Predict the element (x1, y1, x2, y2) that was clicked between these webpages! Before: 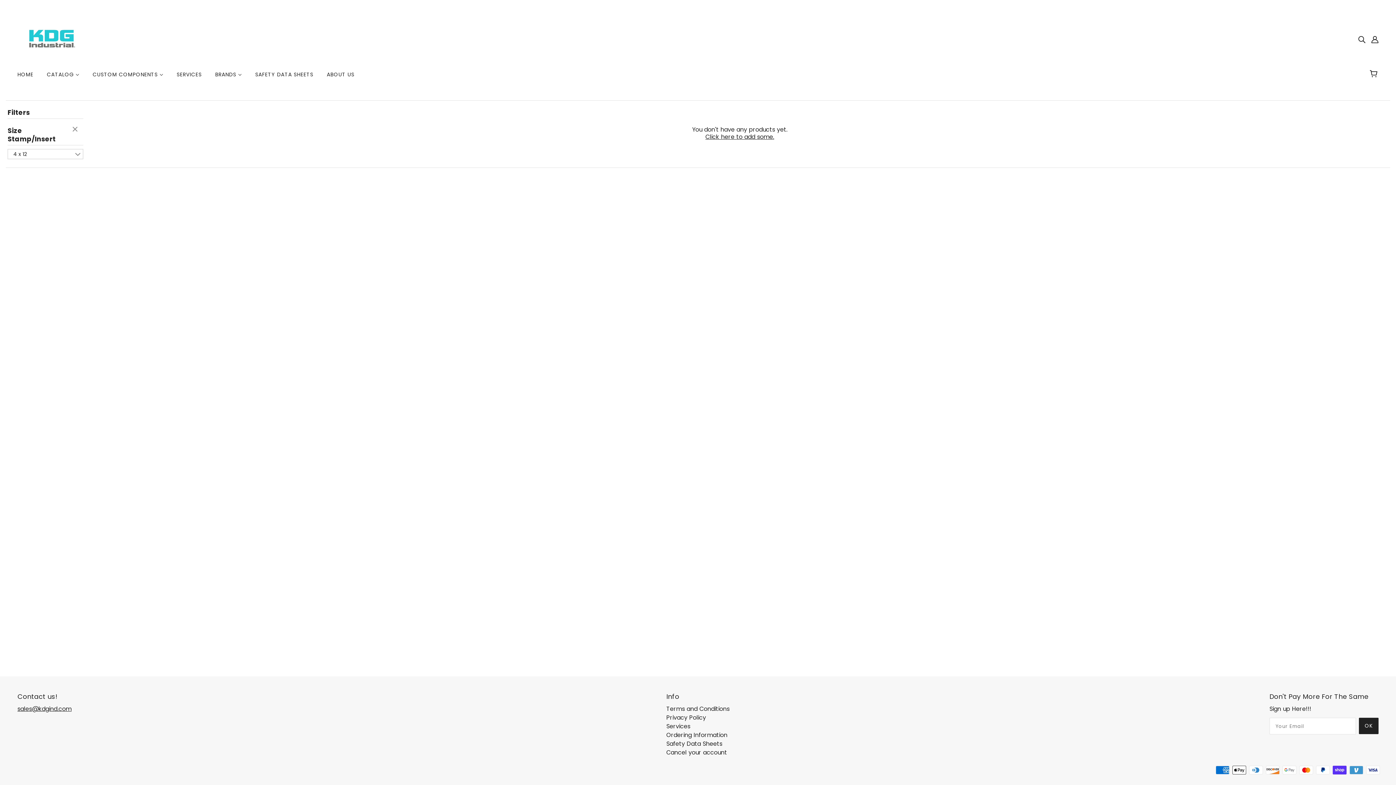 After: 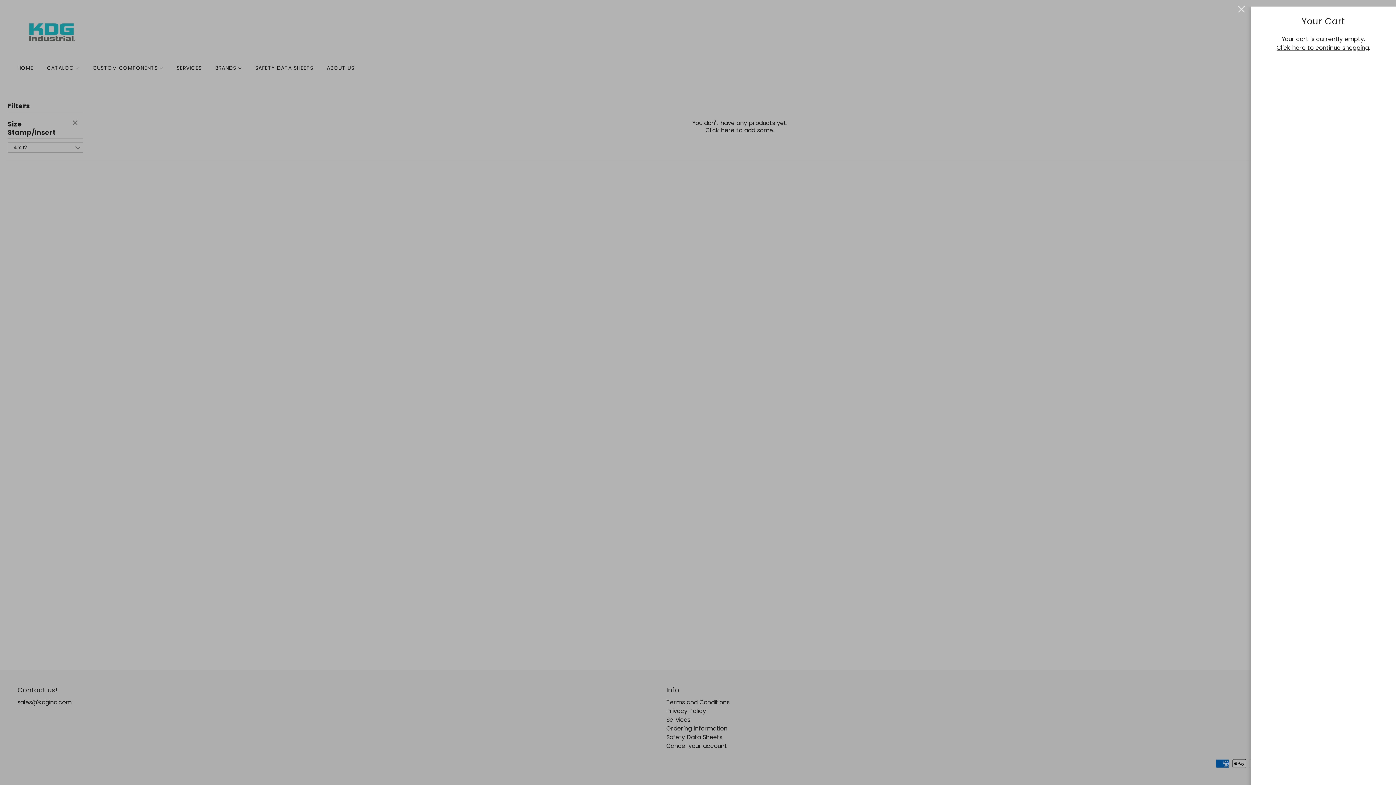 Action: label: Cart bbox: (1365, 63, 1384, 85)